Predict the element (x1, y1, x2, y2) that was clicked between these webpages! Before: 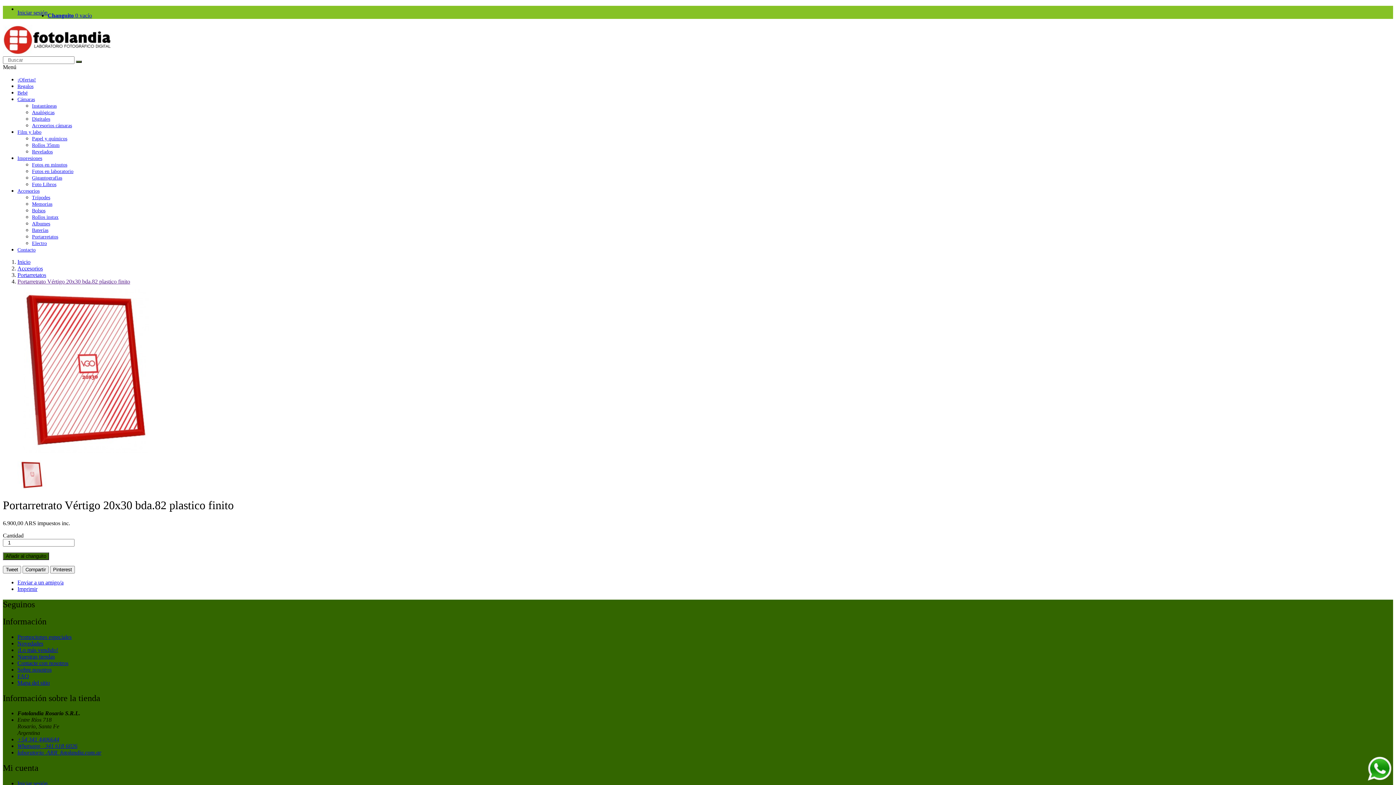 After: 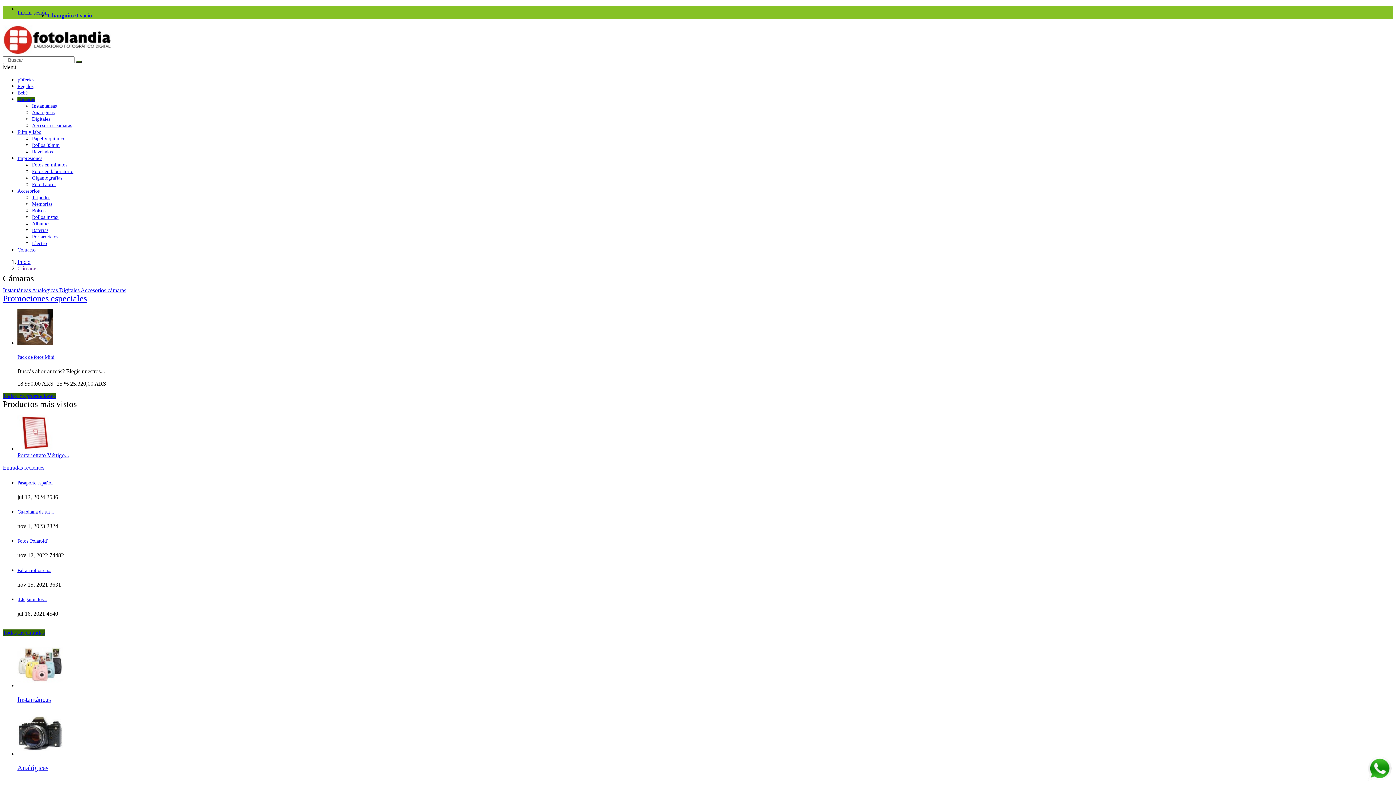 Action: bbox: (17, 96, 34, 102) label: Cámaras